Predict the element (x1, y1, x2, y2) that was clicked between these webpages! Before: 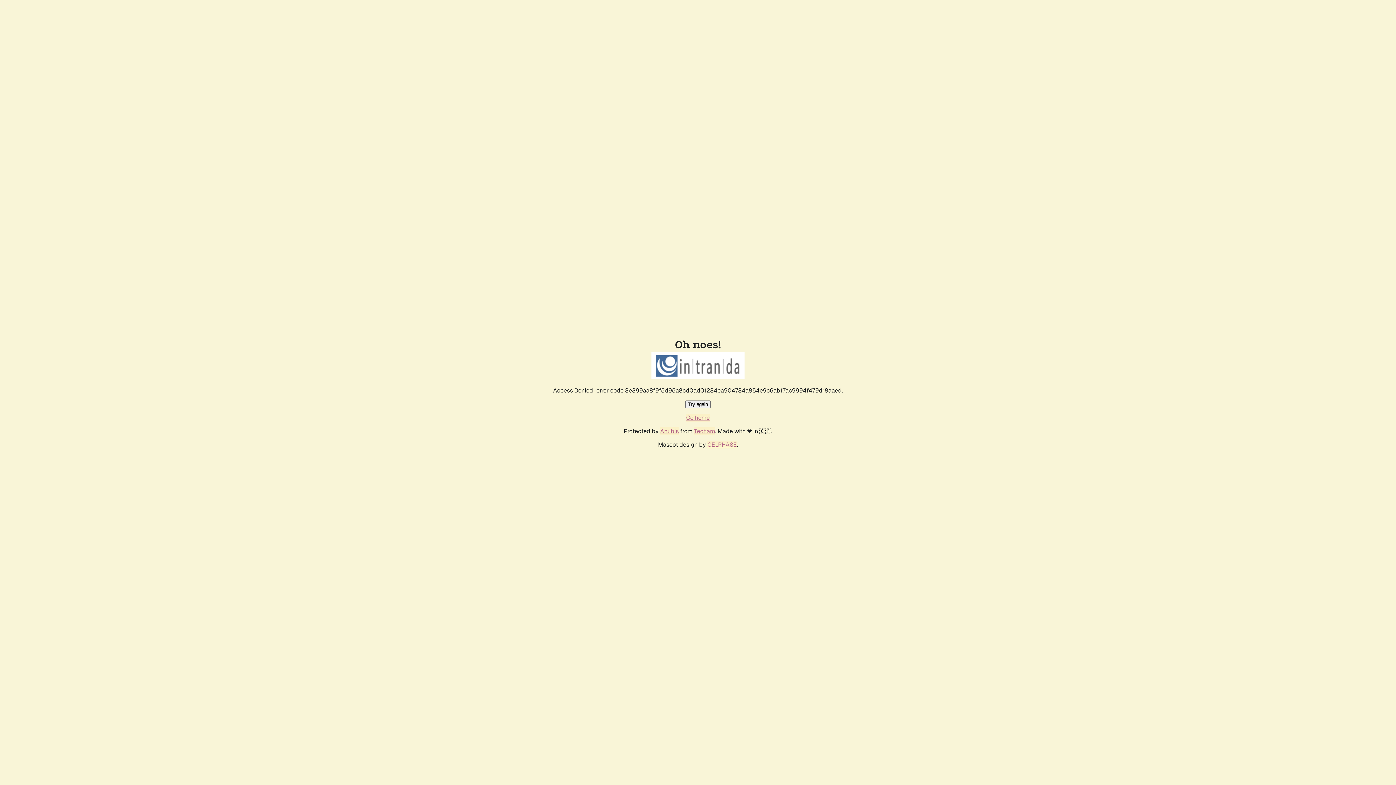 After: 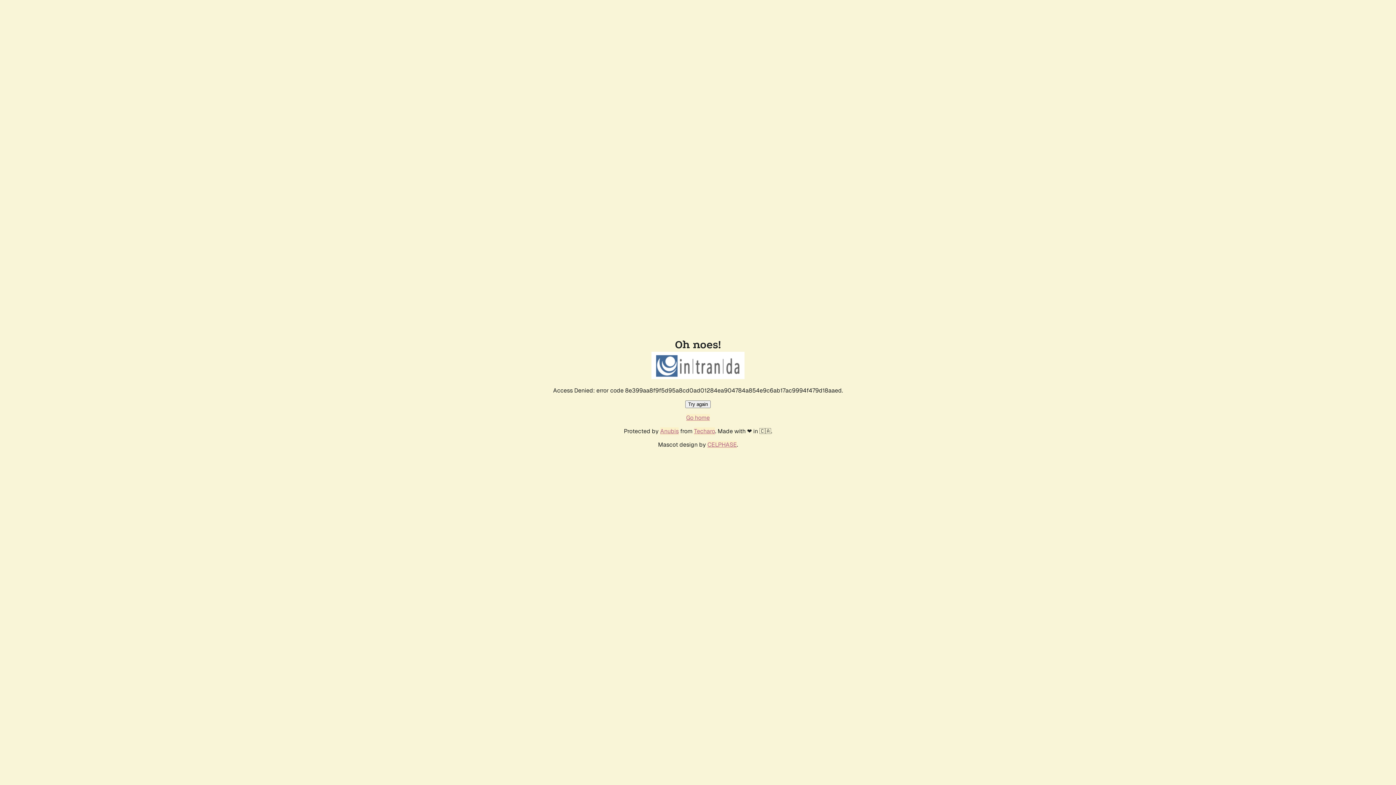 Action: bbox: (686, 414, 710, 421) label: Go home